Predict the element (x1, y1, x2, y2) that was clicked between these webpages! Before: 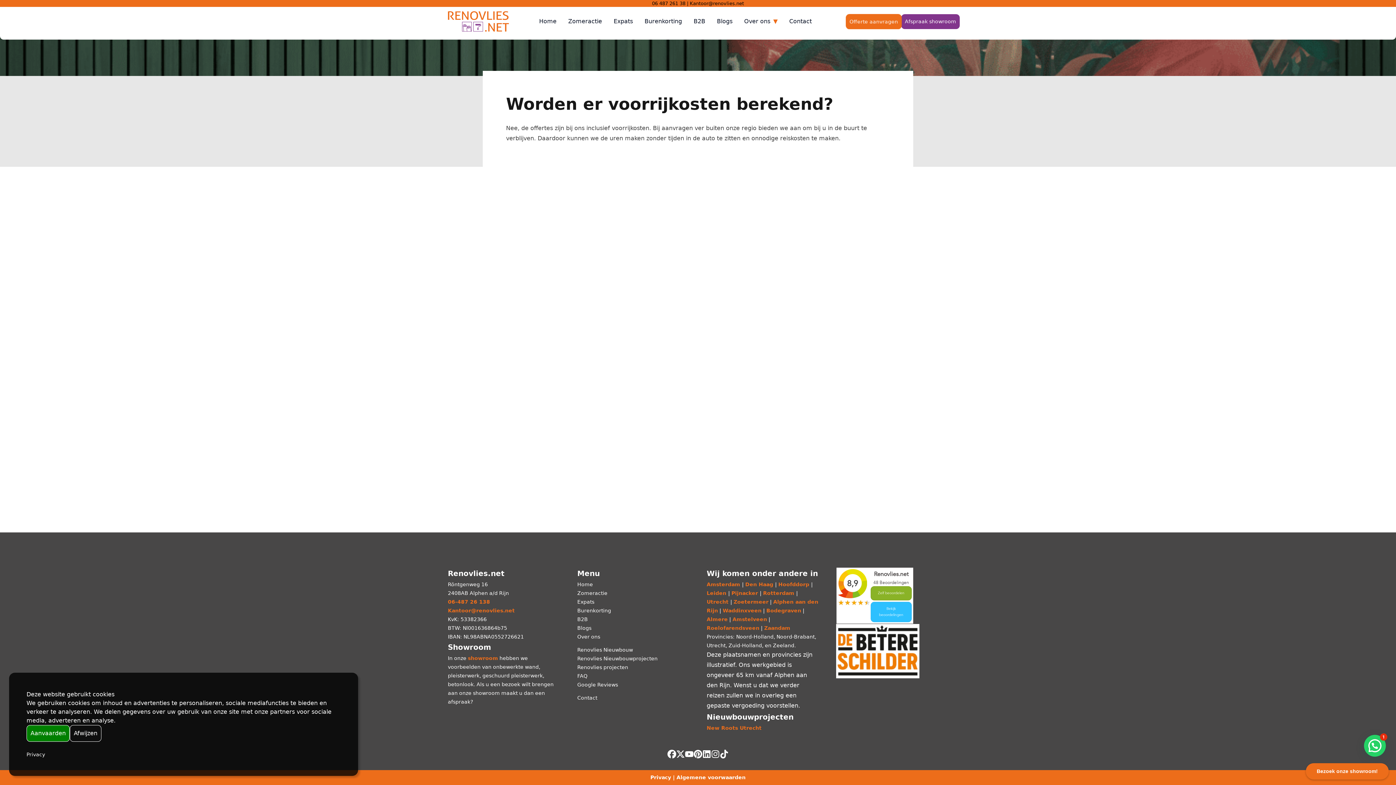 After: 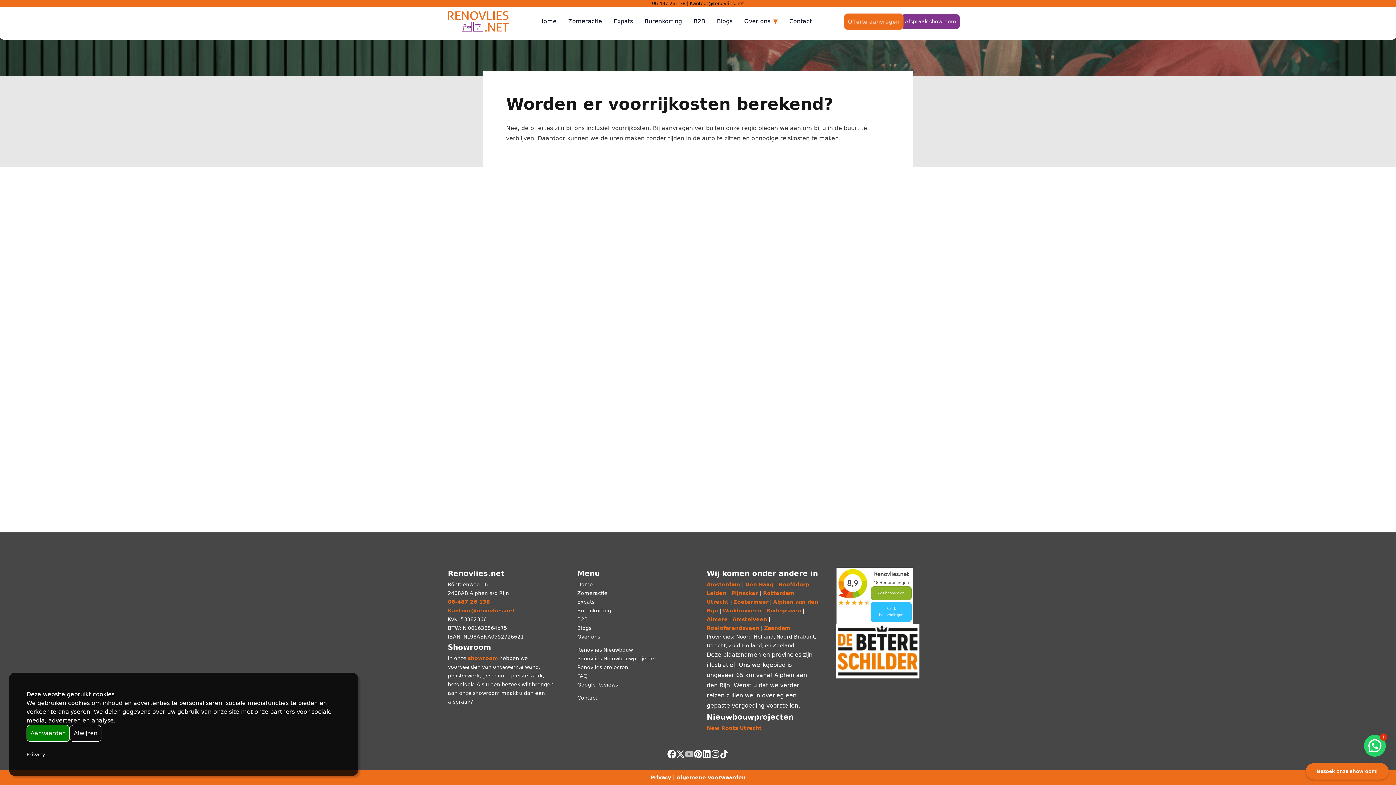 Action: bbox: (685, 750, 693, 758)